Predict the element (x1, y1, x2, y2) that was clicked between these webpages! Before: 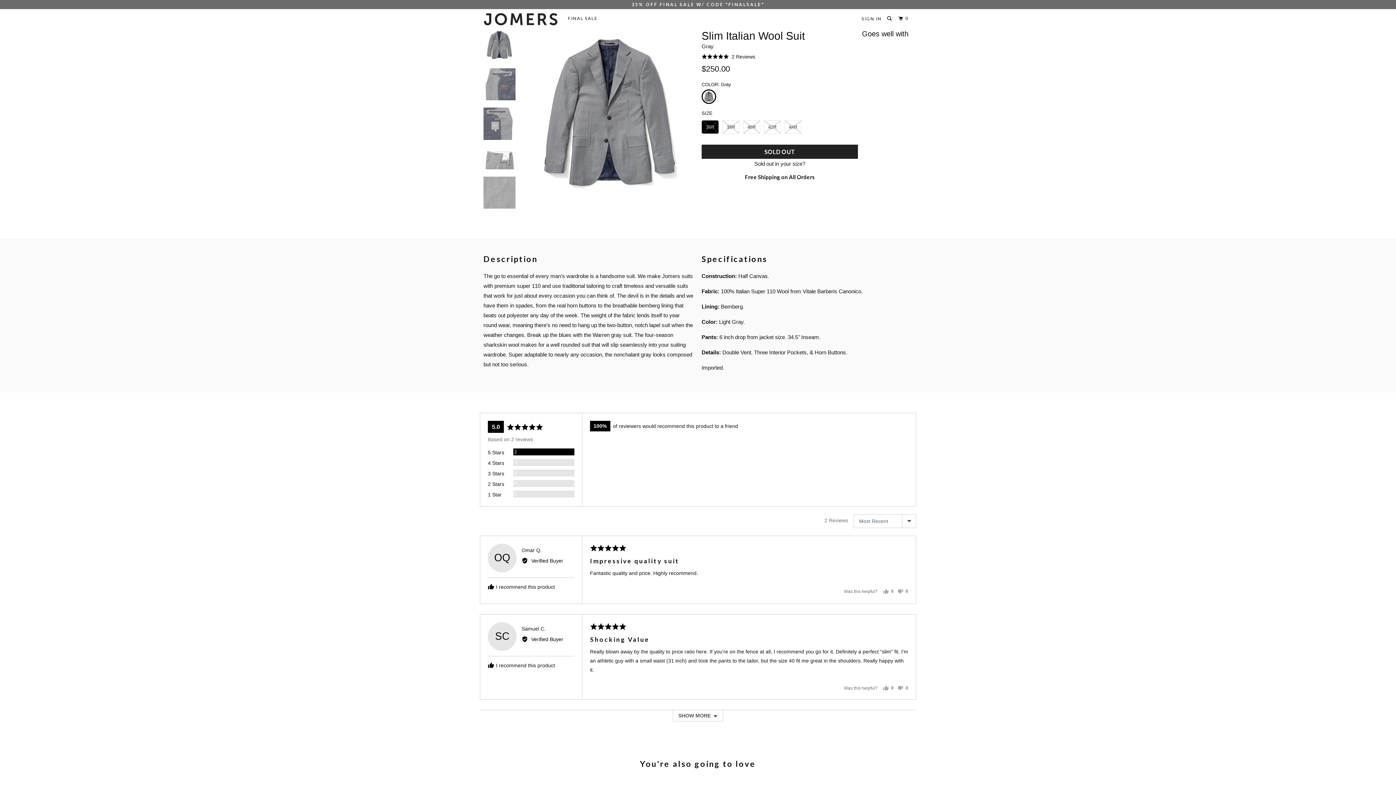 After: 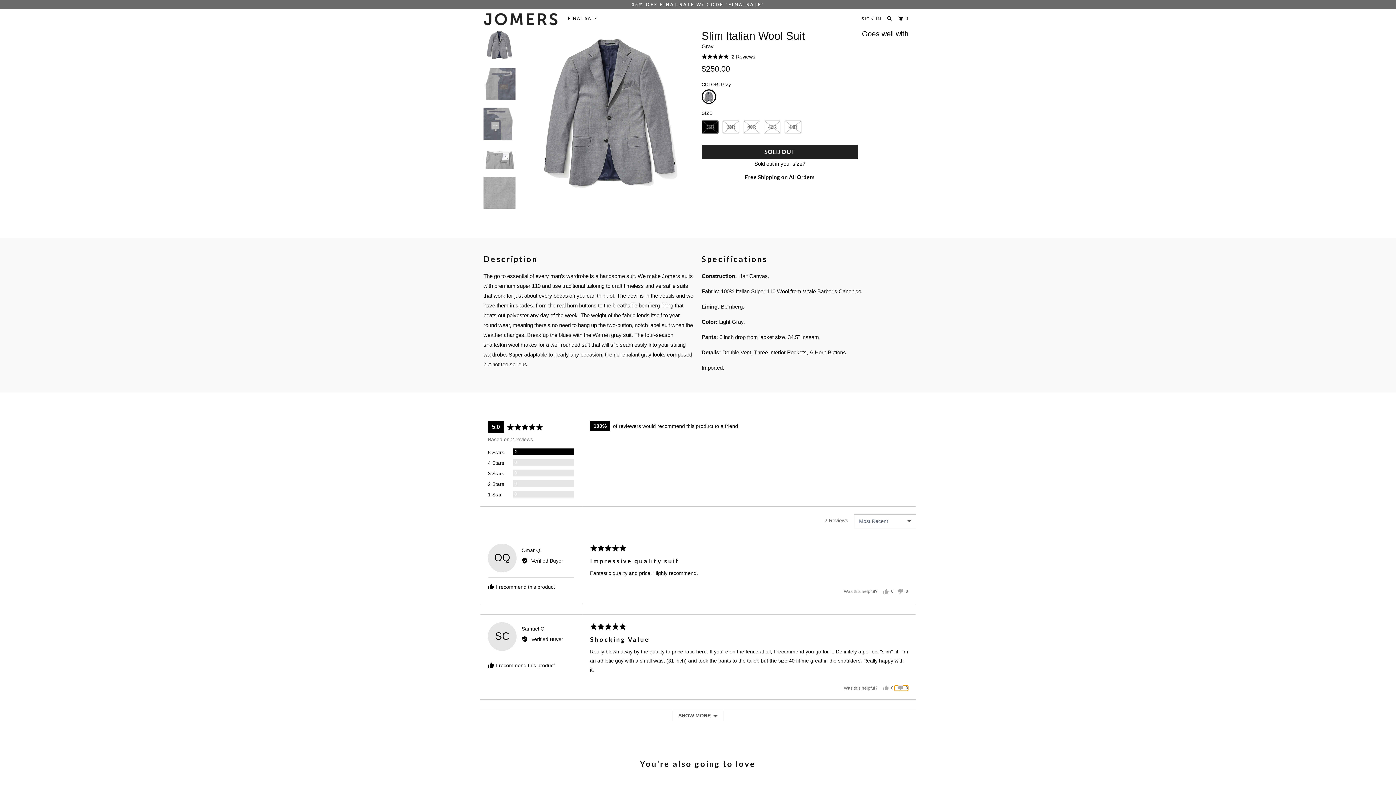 Action: bbox: (894, 685, 908, 691) label: No